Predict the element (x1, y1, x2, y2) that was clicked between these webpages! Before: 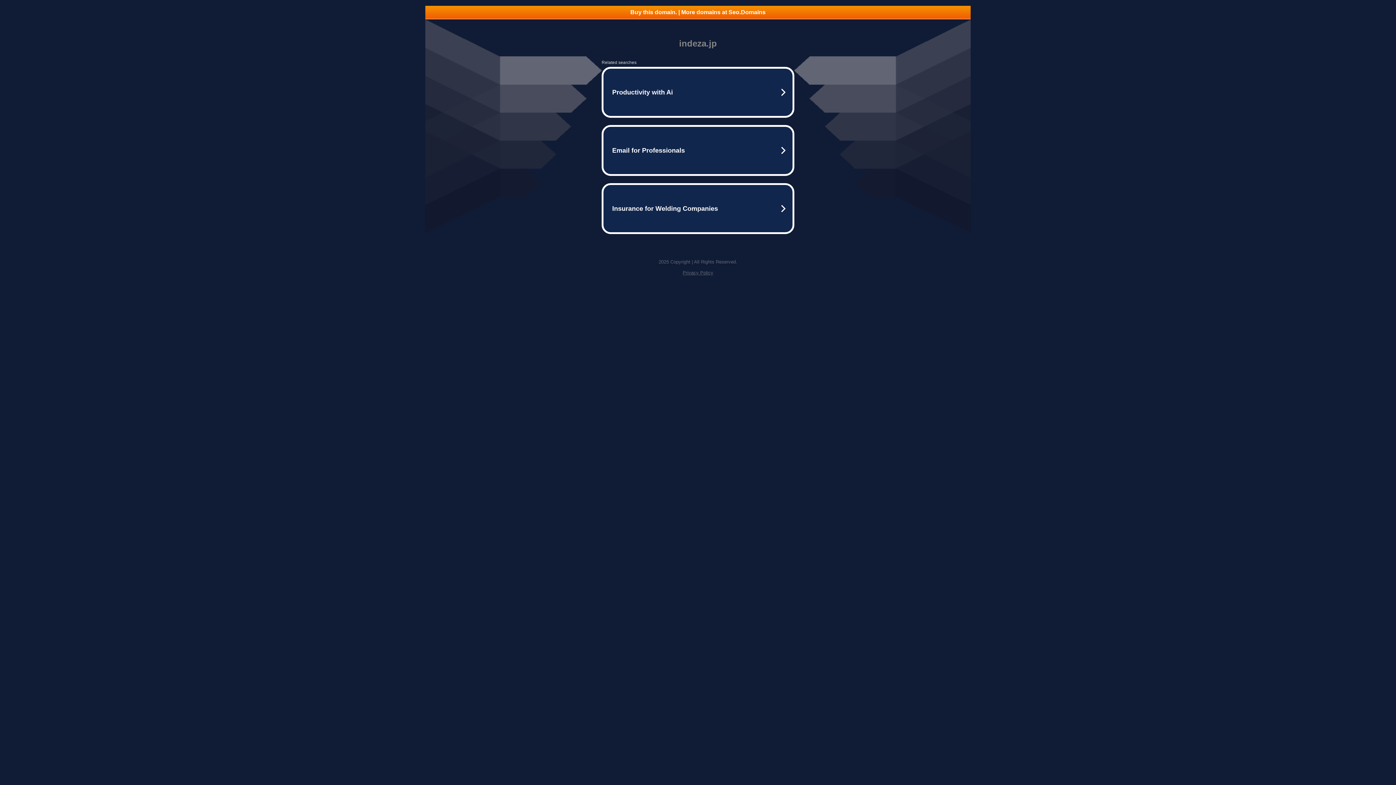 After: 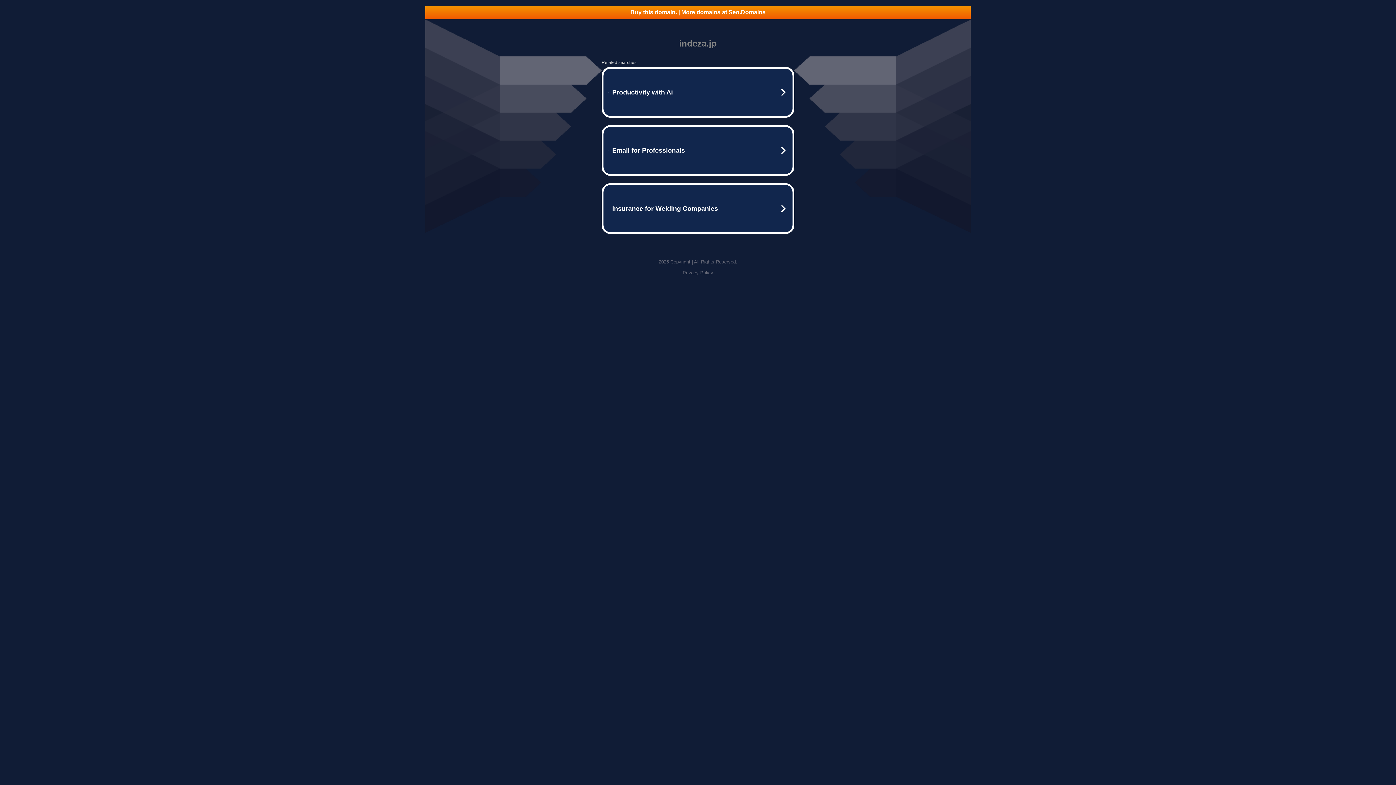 Action: label: Buy this domain. | More domains at Seo.Domains bbox: (425, 5, 970, 18)